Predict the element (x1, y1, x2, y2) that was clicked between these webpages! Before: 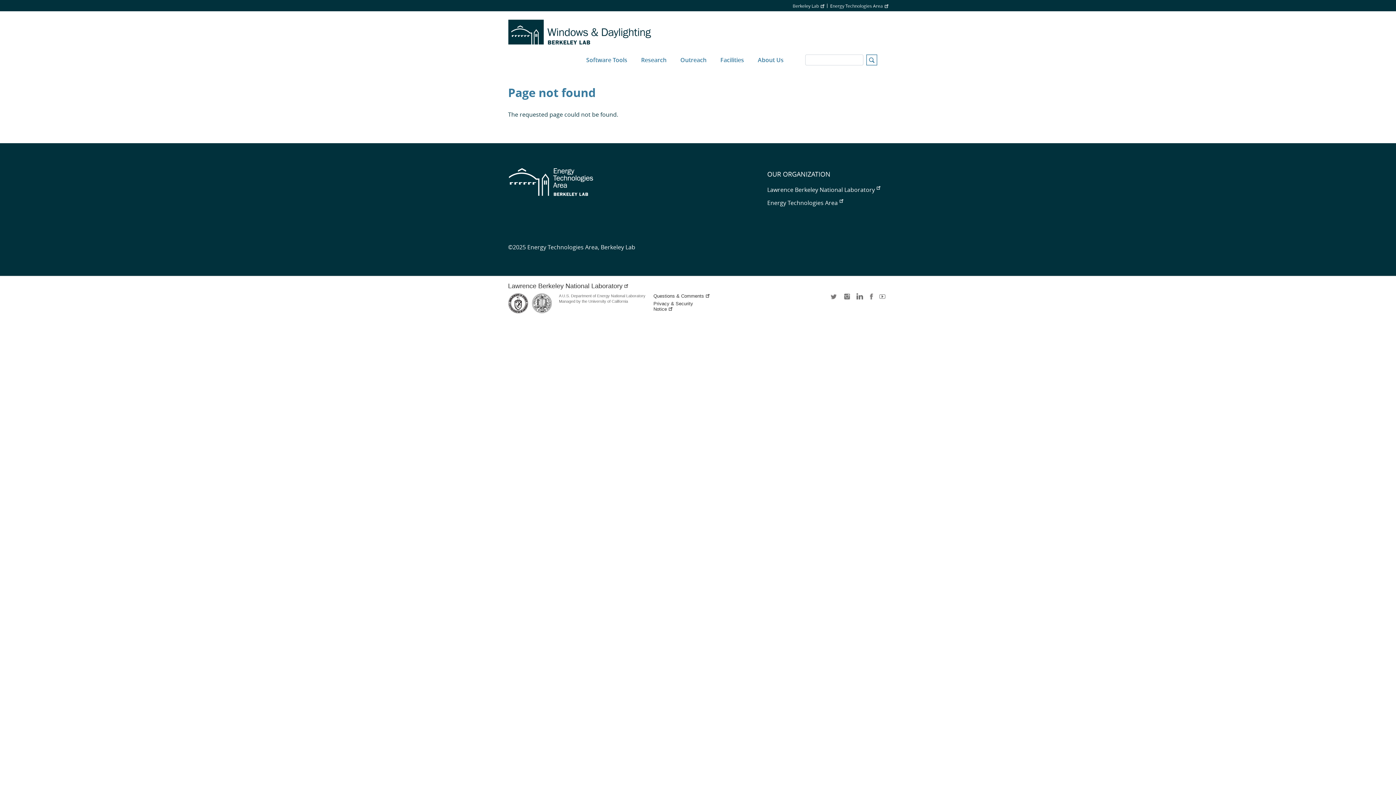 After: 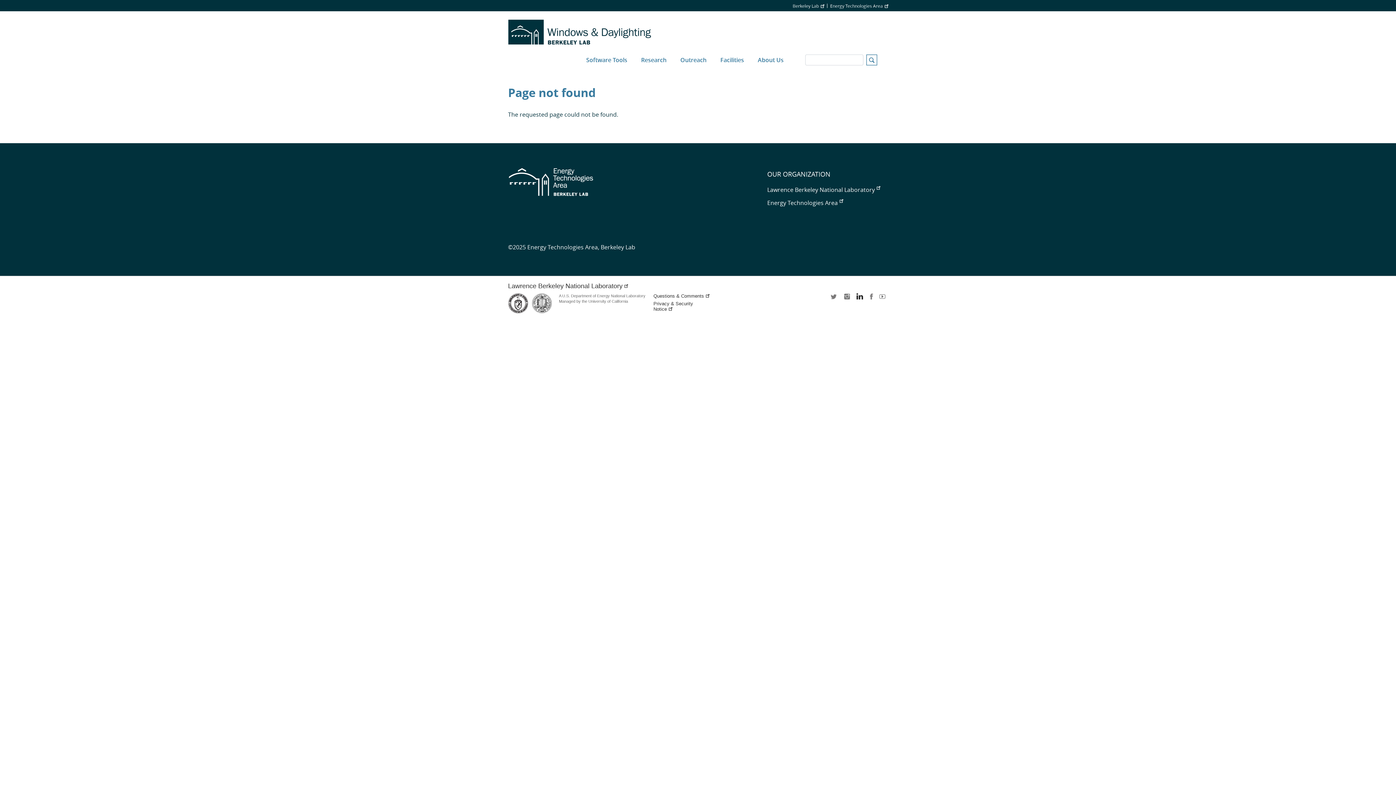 Action: bbox: (854, 293, 863, 304) label: LinkedIn